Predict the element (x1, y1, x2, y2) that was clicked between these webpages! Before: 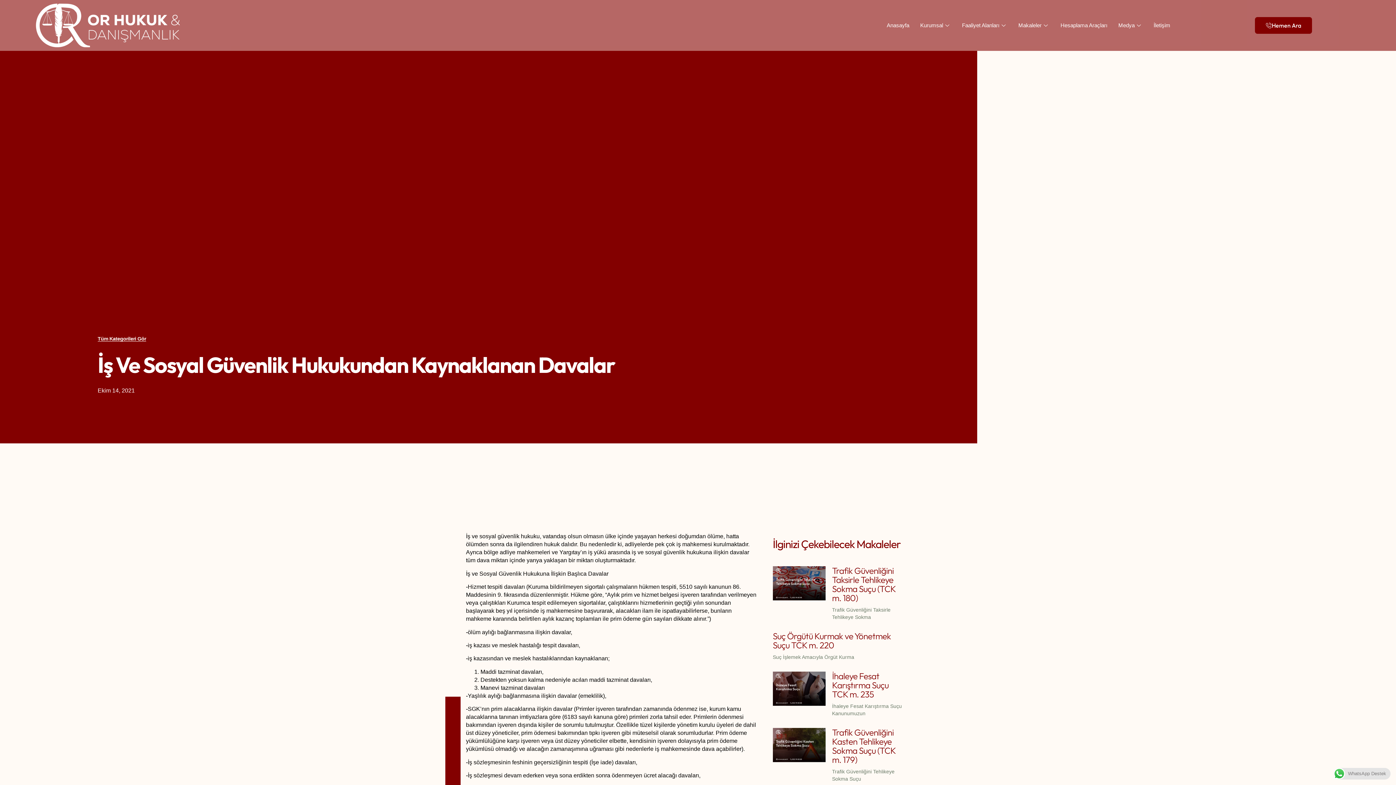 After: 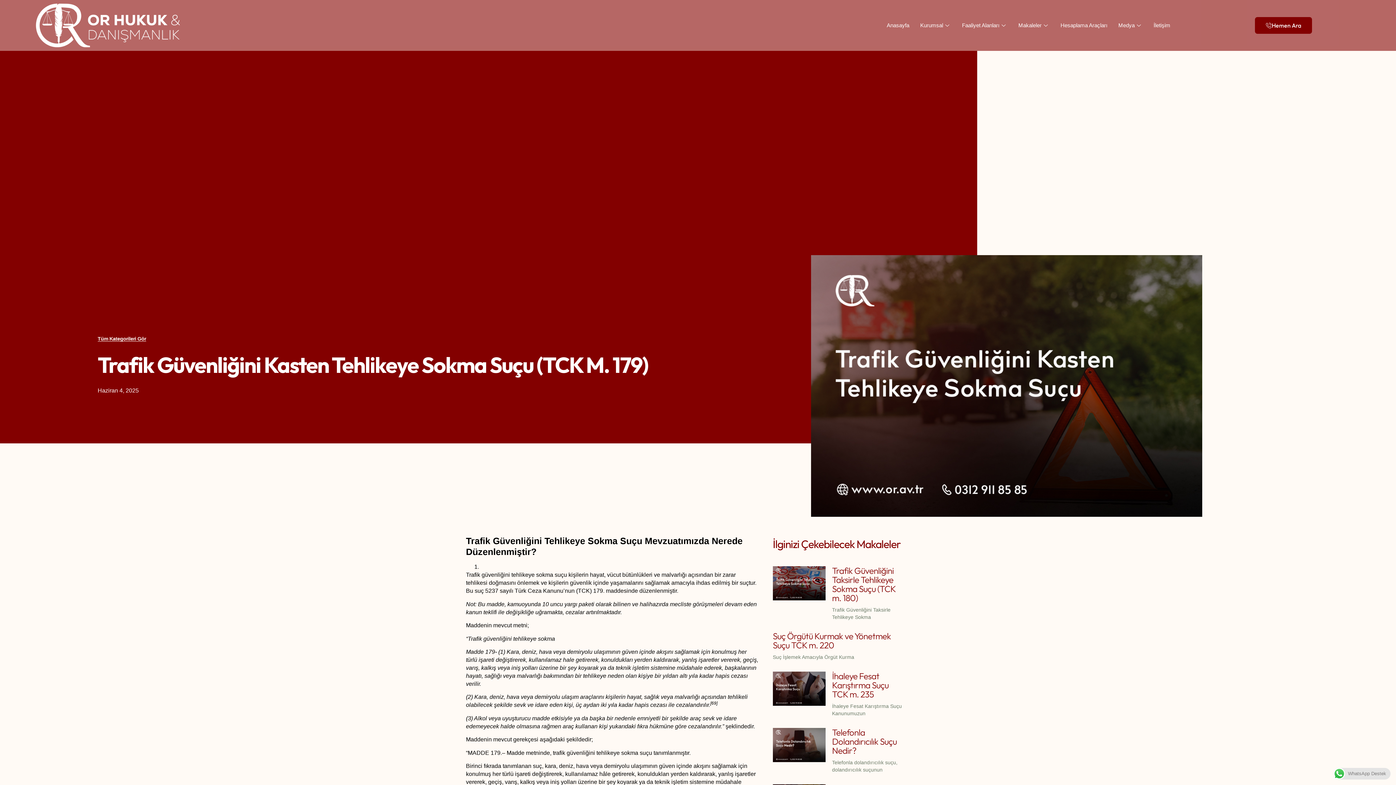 Action: bbox: (772, 728, 825, 786)